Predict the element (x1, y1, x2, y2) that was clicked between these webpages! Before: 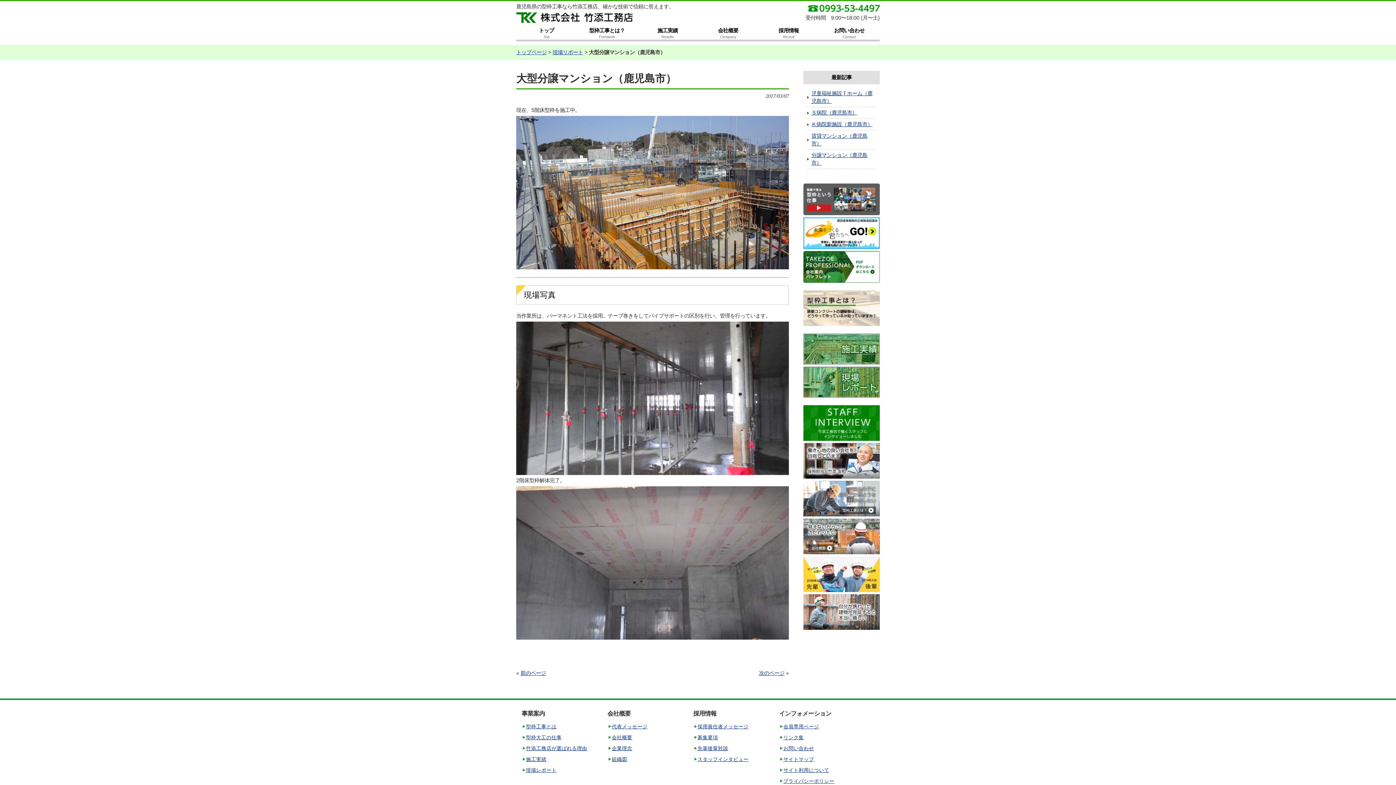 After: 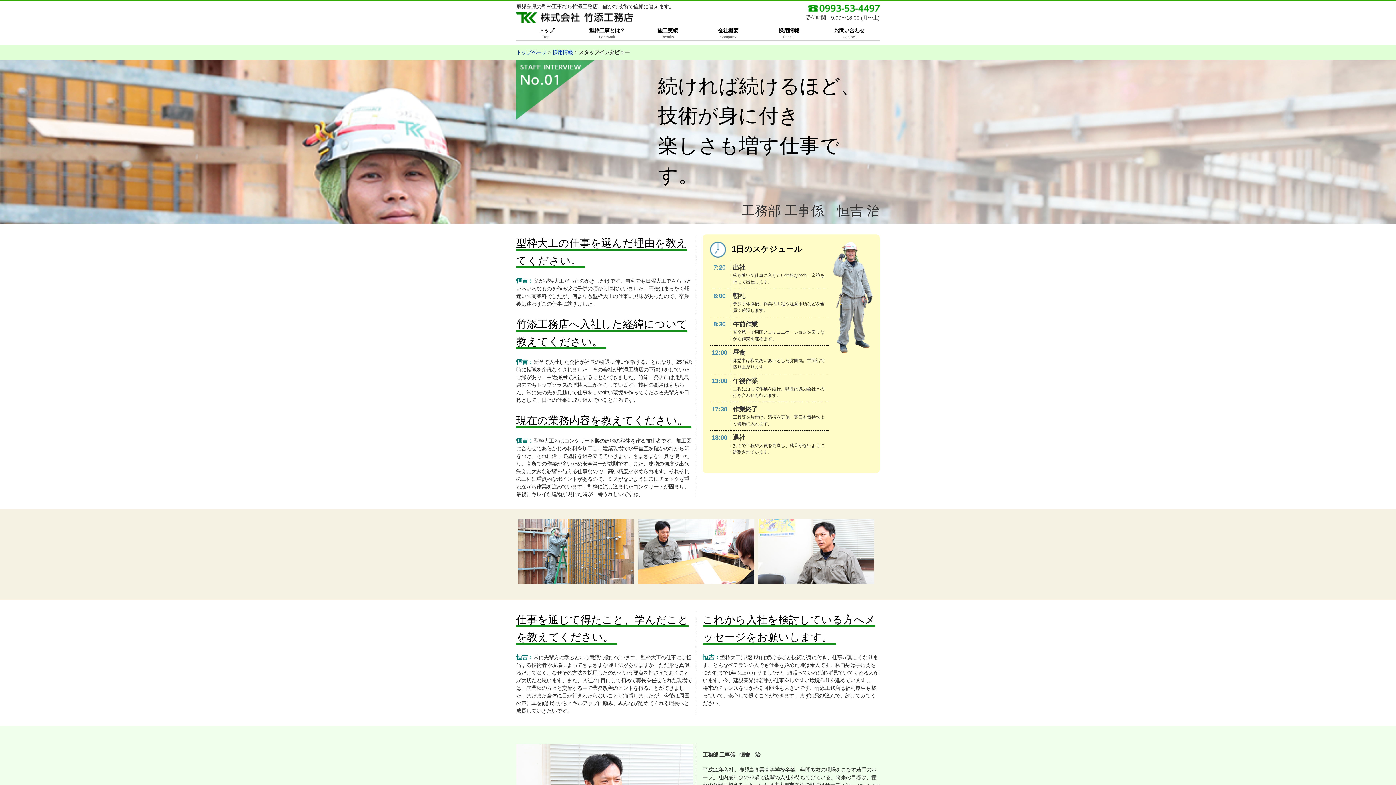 Action: bbox: (803, 625, 880, 631)